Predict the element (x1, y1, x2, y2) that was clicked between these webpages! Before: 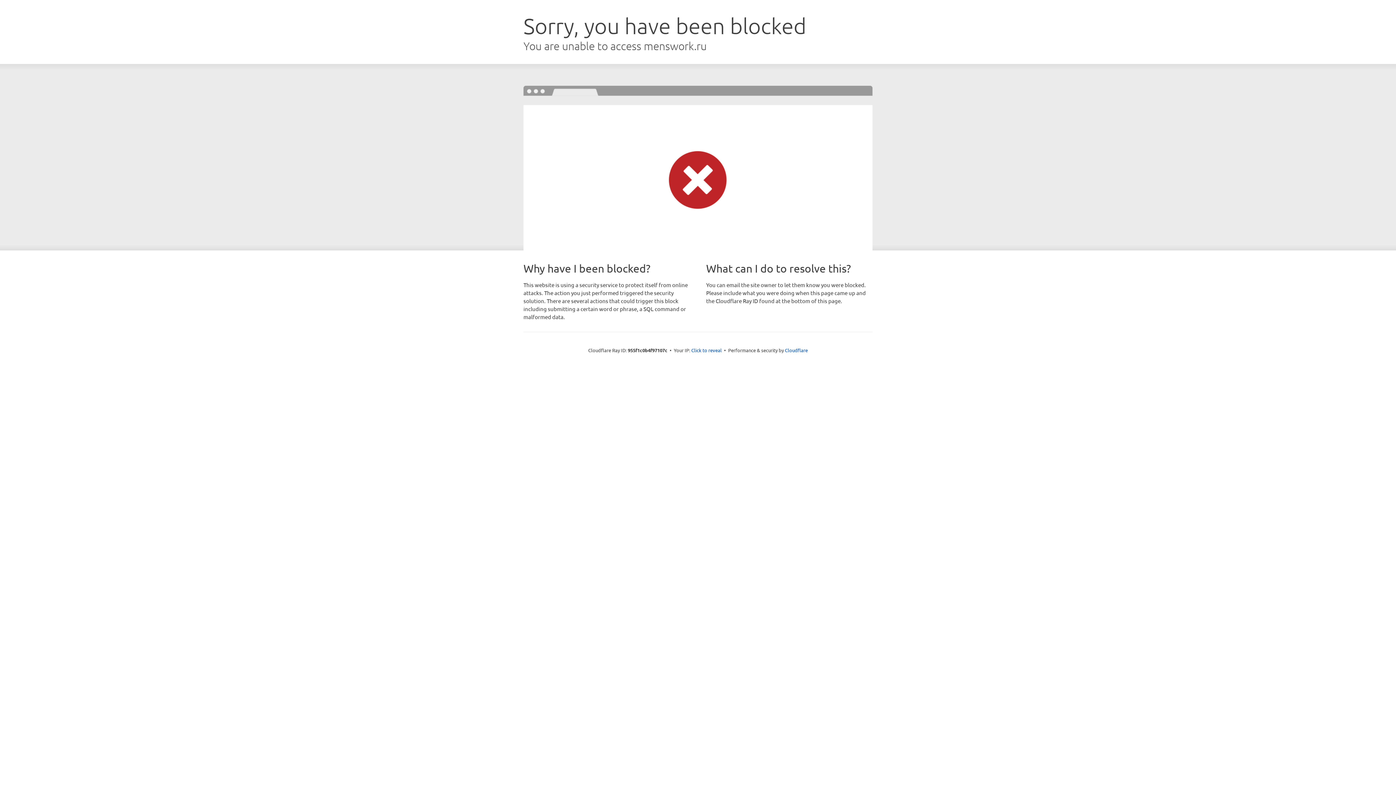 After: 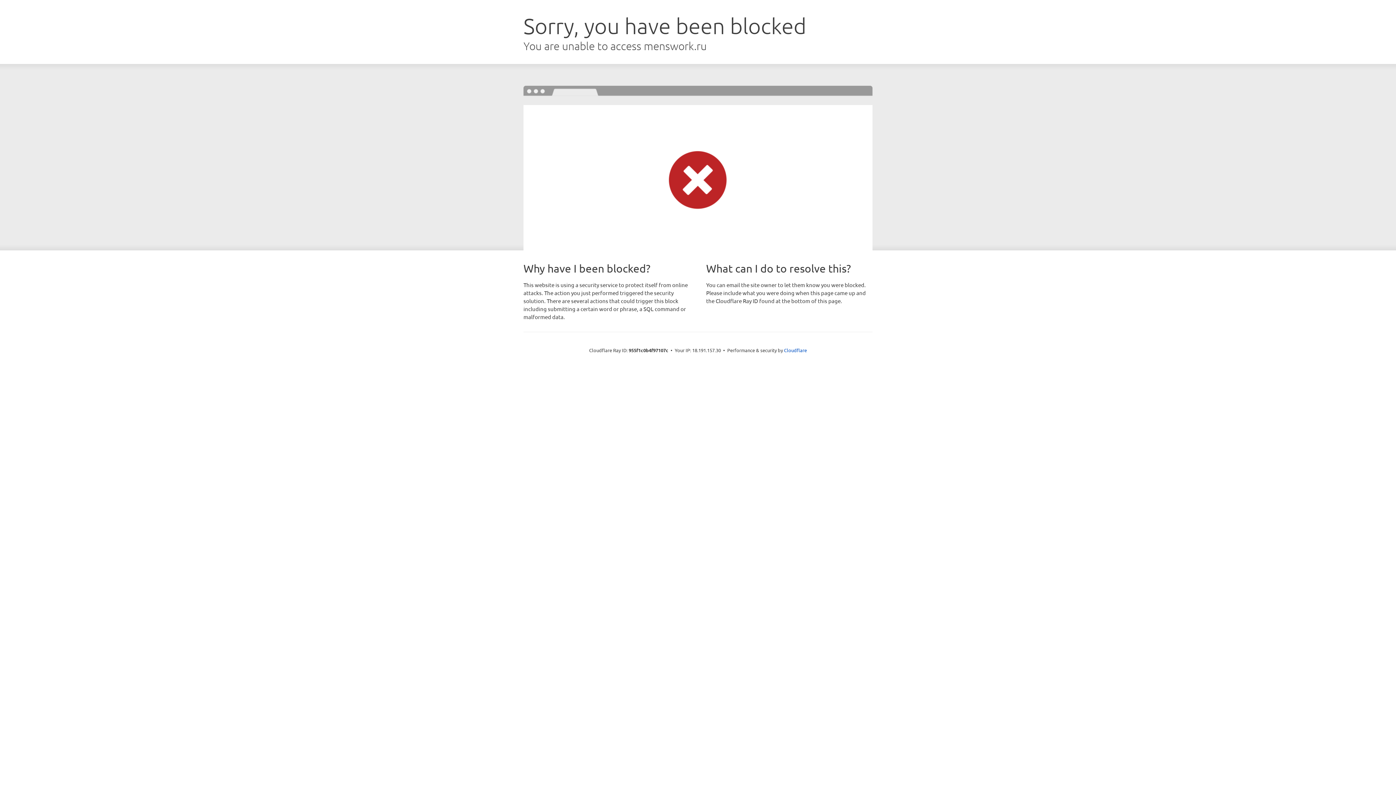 Action: label: Click to reveal bbox: (691, 346, 722, 353)